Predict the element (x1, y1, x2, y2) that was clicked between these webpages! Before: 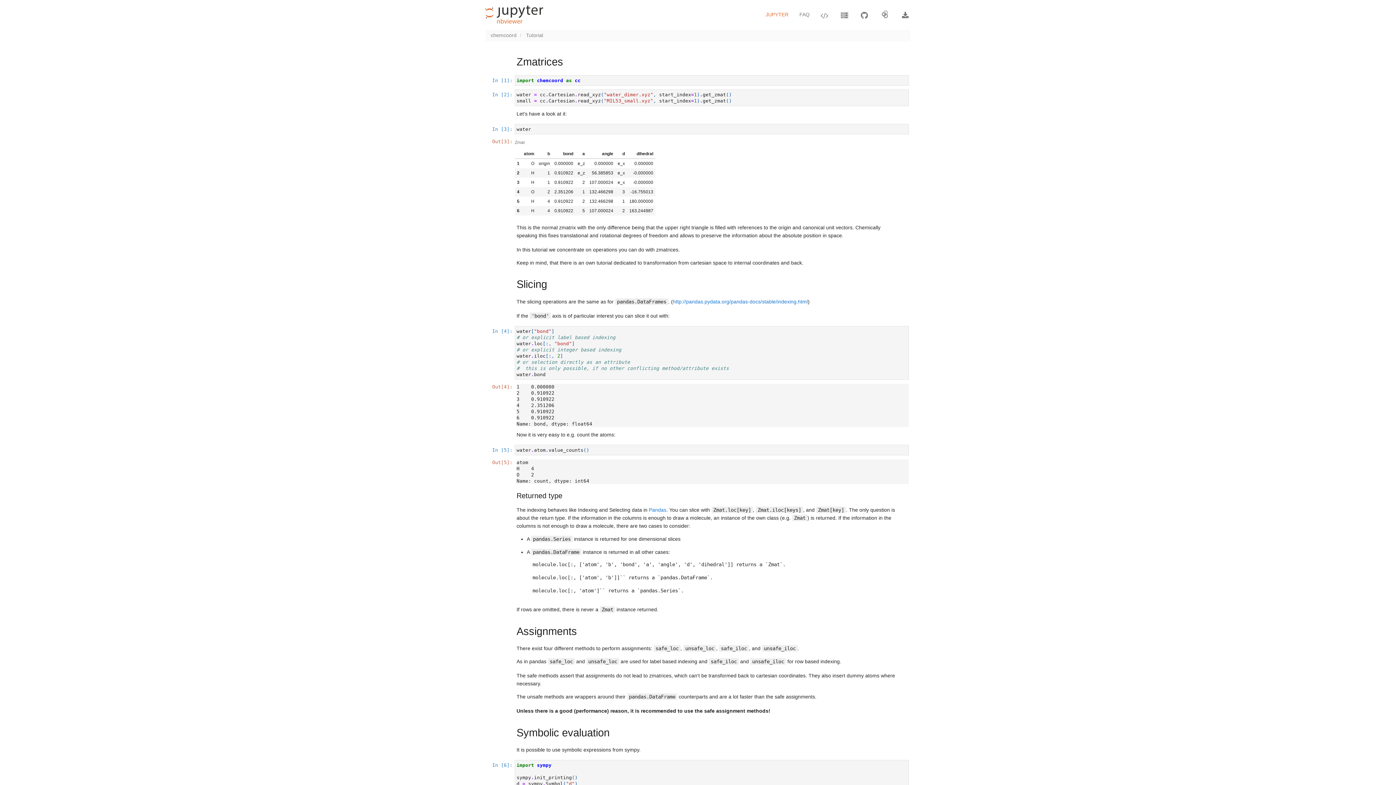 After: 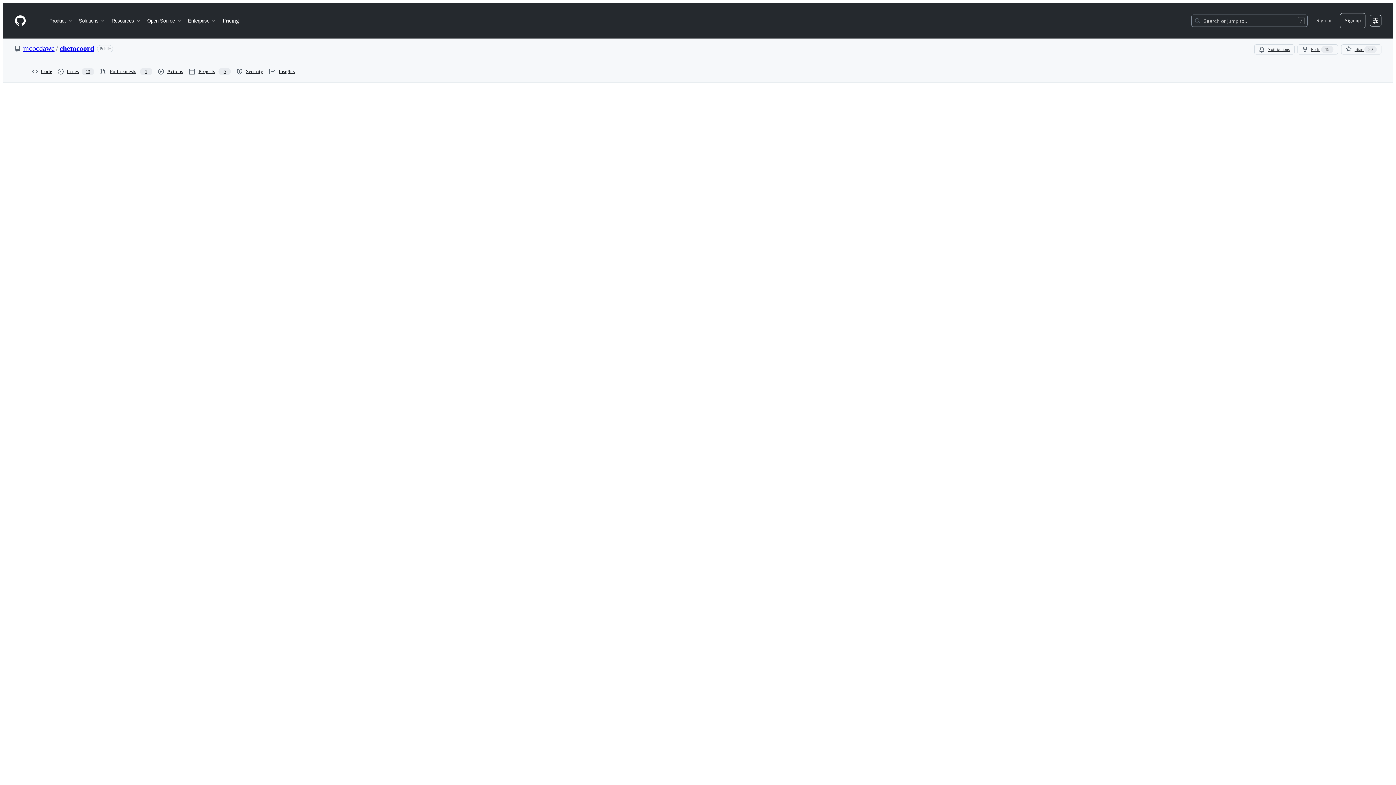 Action: bbox: (855, 0, 875, 29)